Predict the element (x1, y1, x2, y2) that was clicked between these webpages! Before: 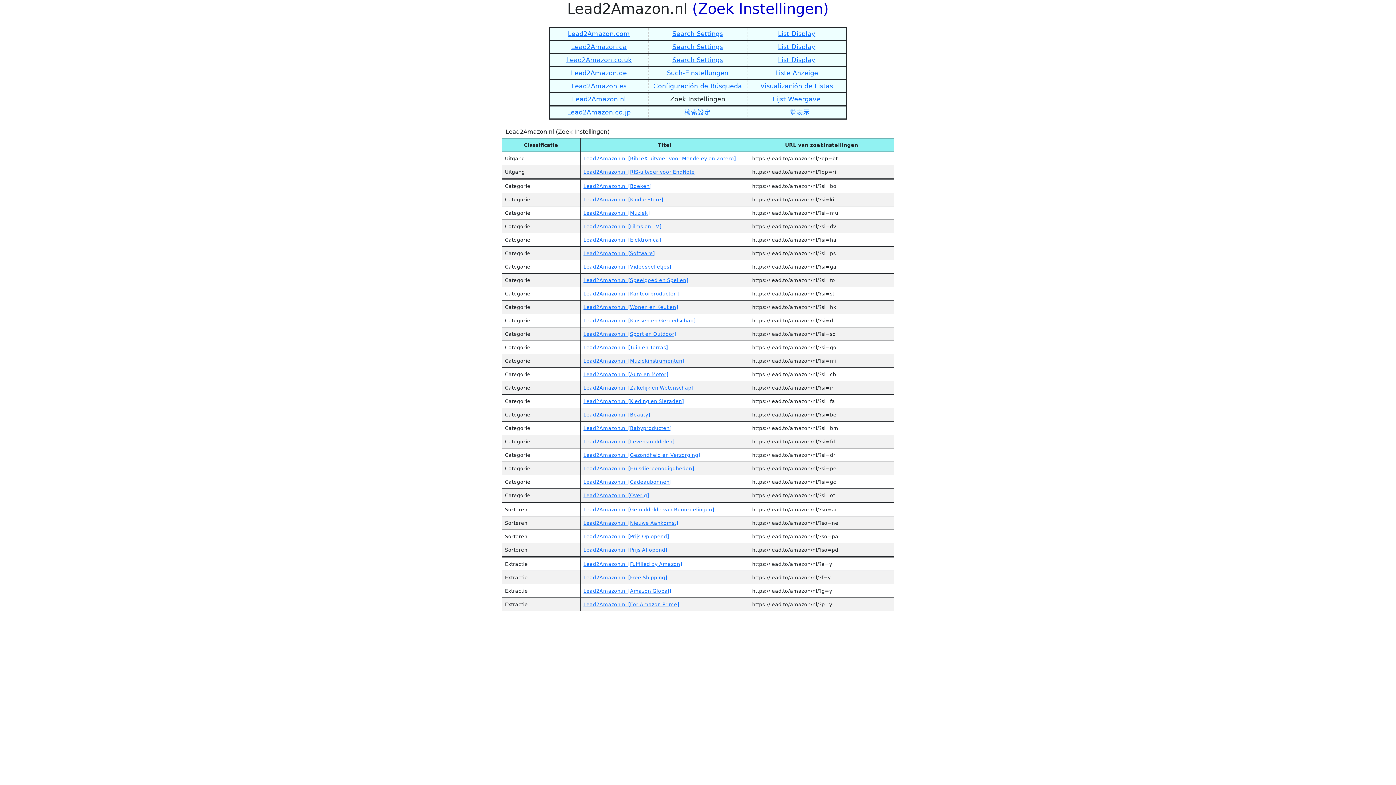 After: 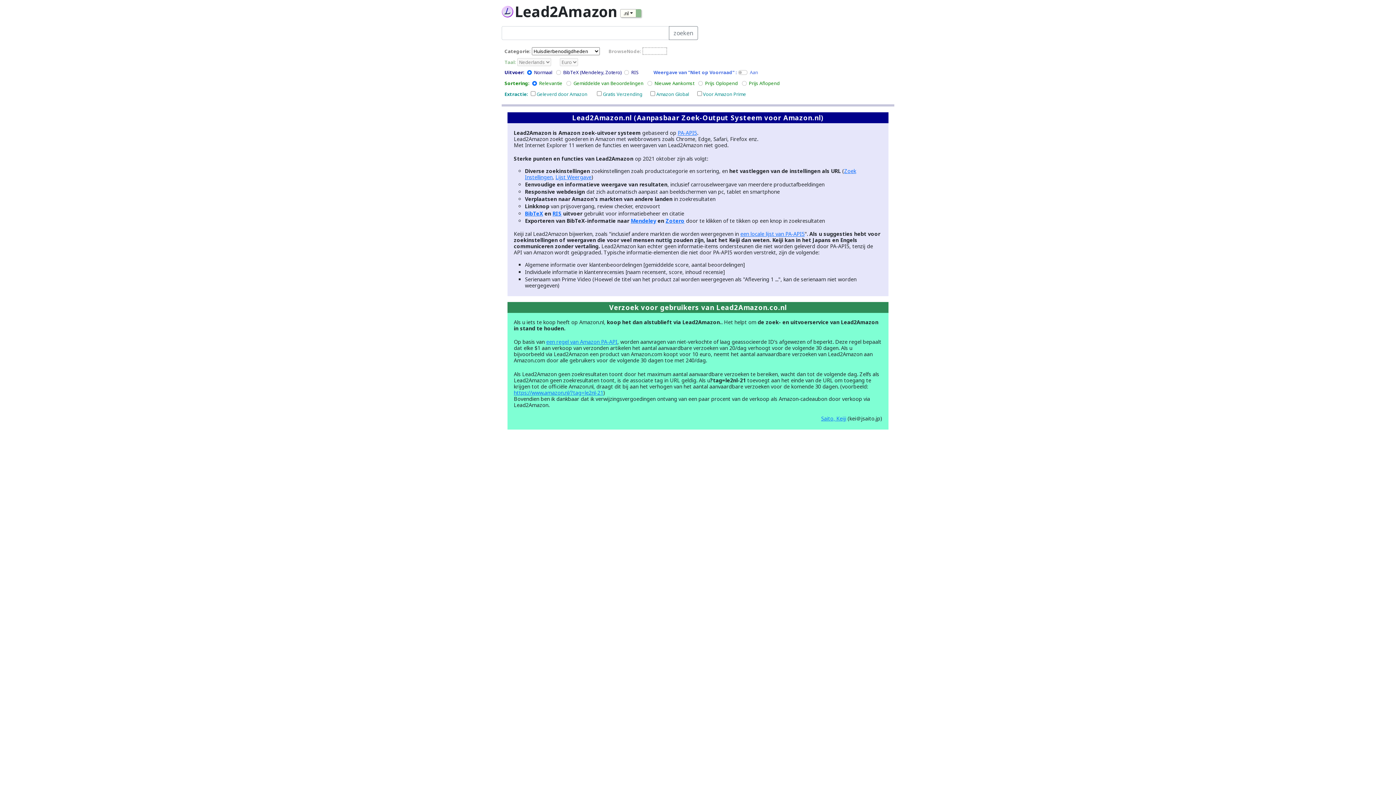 Action: bbox: (583, 465, 694, 471) label: Lead2Amazon.nl [Huisdierbenodigdheden]